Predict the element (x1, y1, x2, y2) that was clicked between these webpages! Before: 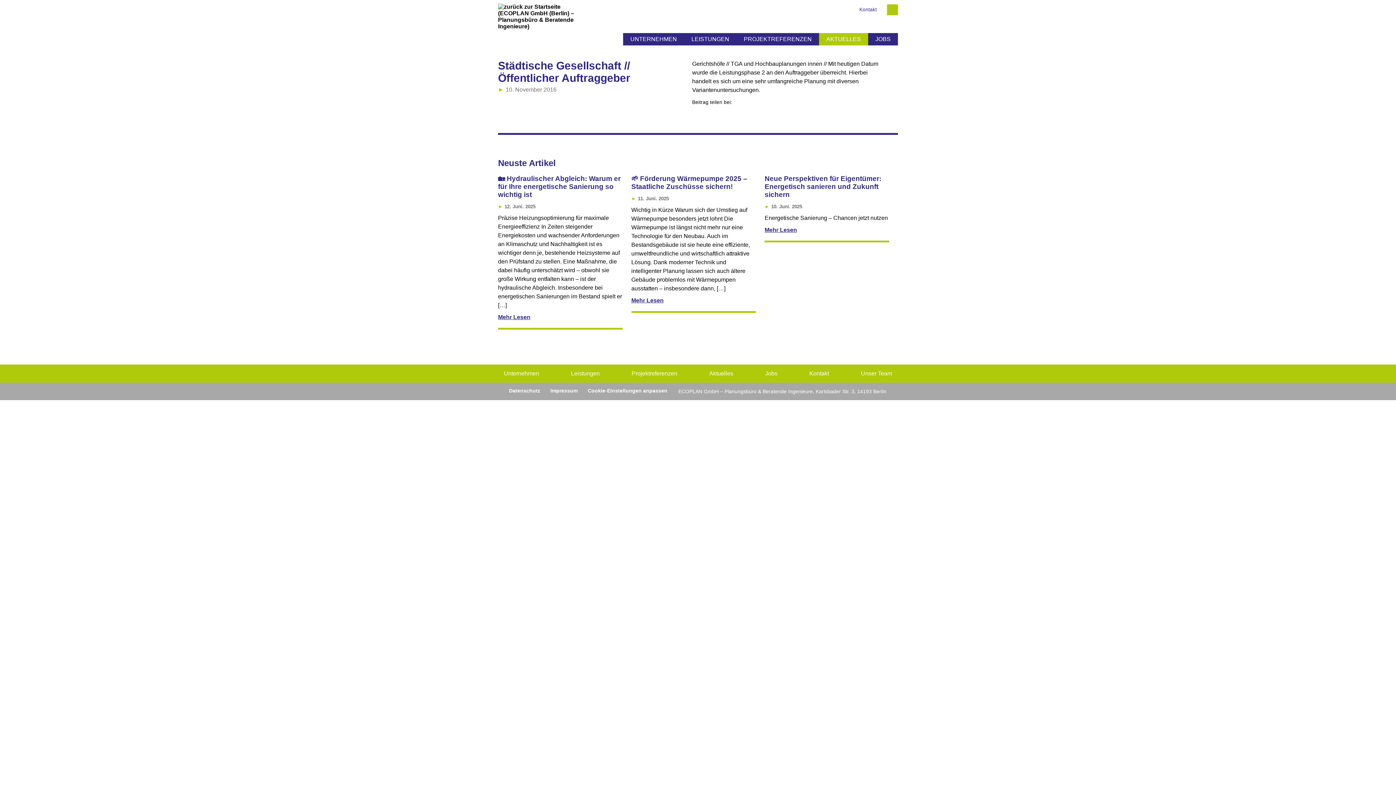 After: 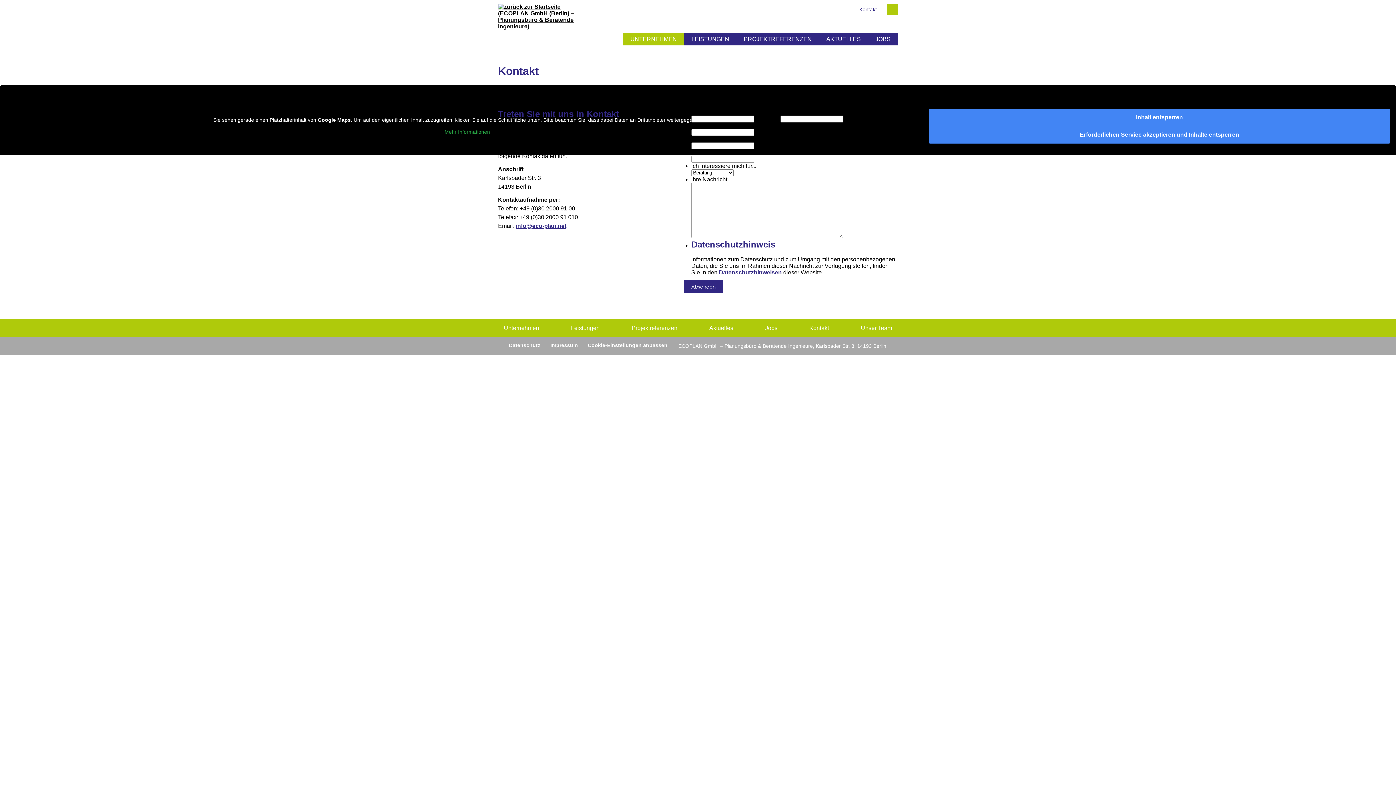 Action: bbox: (803, 364, 835, 383) label: Kontakt